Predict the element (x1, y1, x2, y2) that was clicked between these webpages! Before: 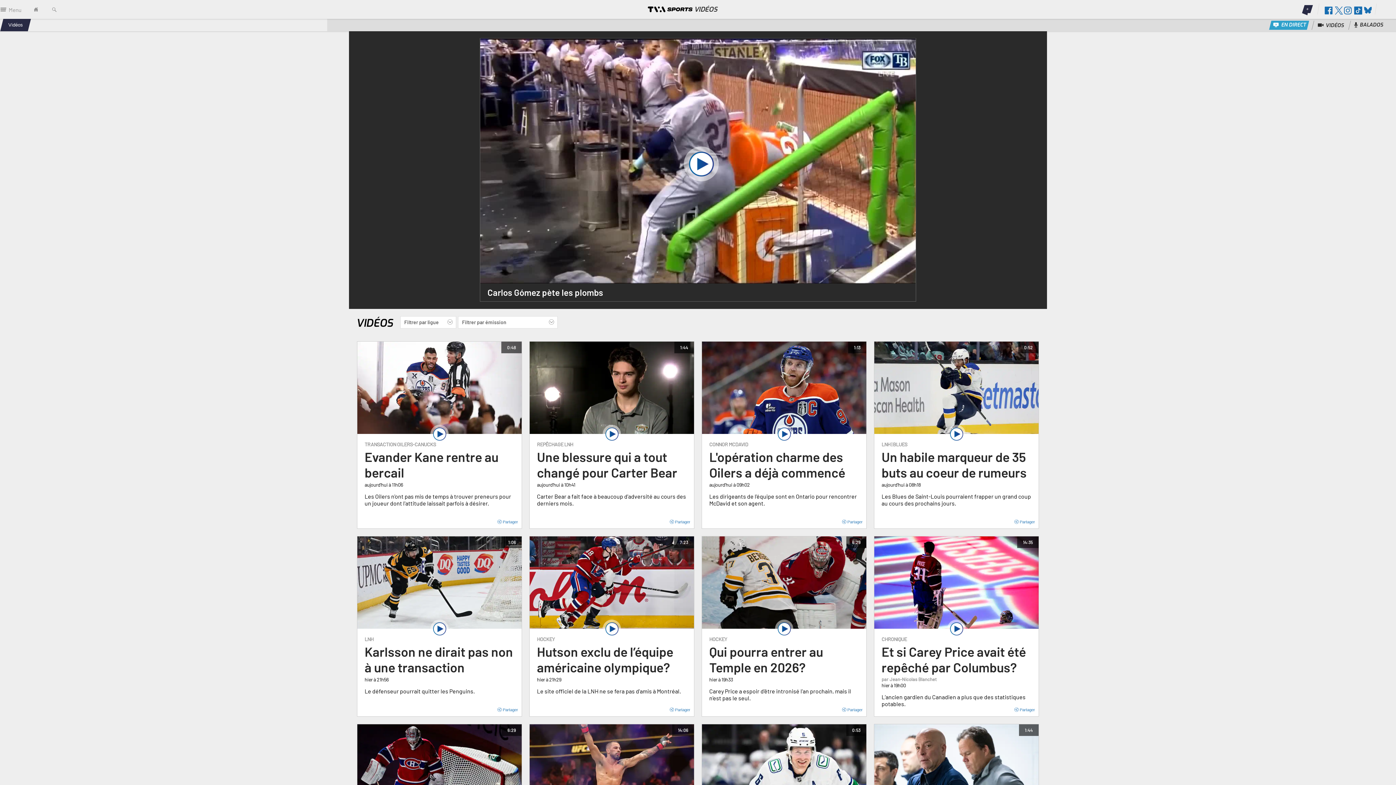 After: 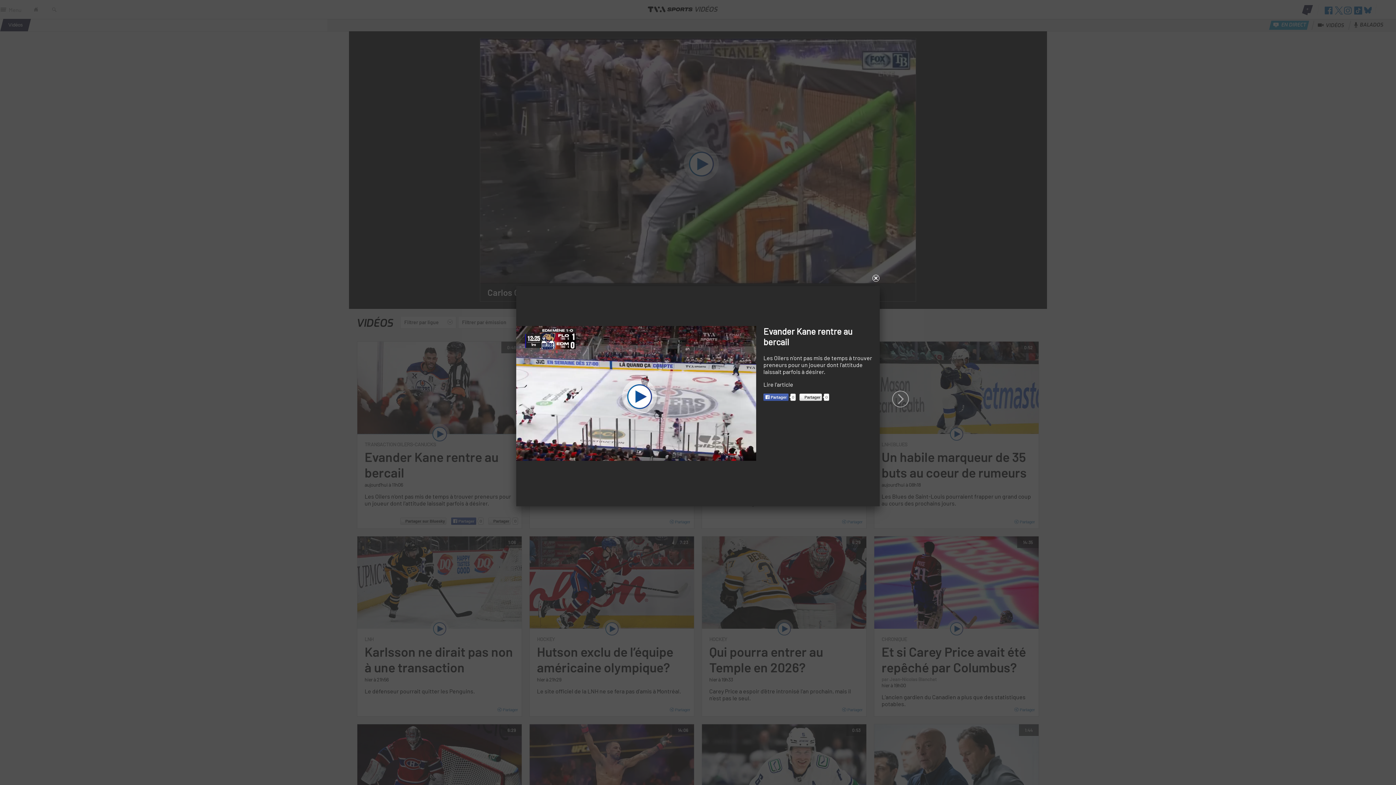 Action: bbox: (357, 341, 521, 434)